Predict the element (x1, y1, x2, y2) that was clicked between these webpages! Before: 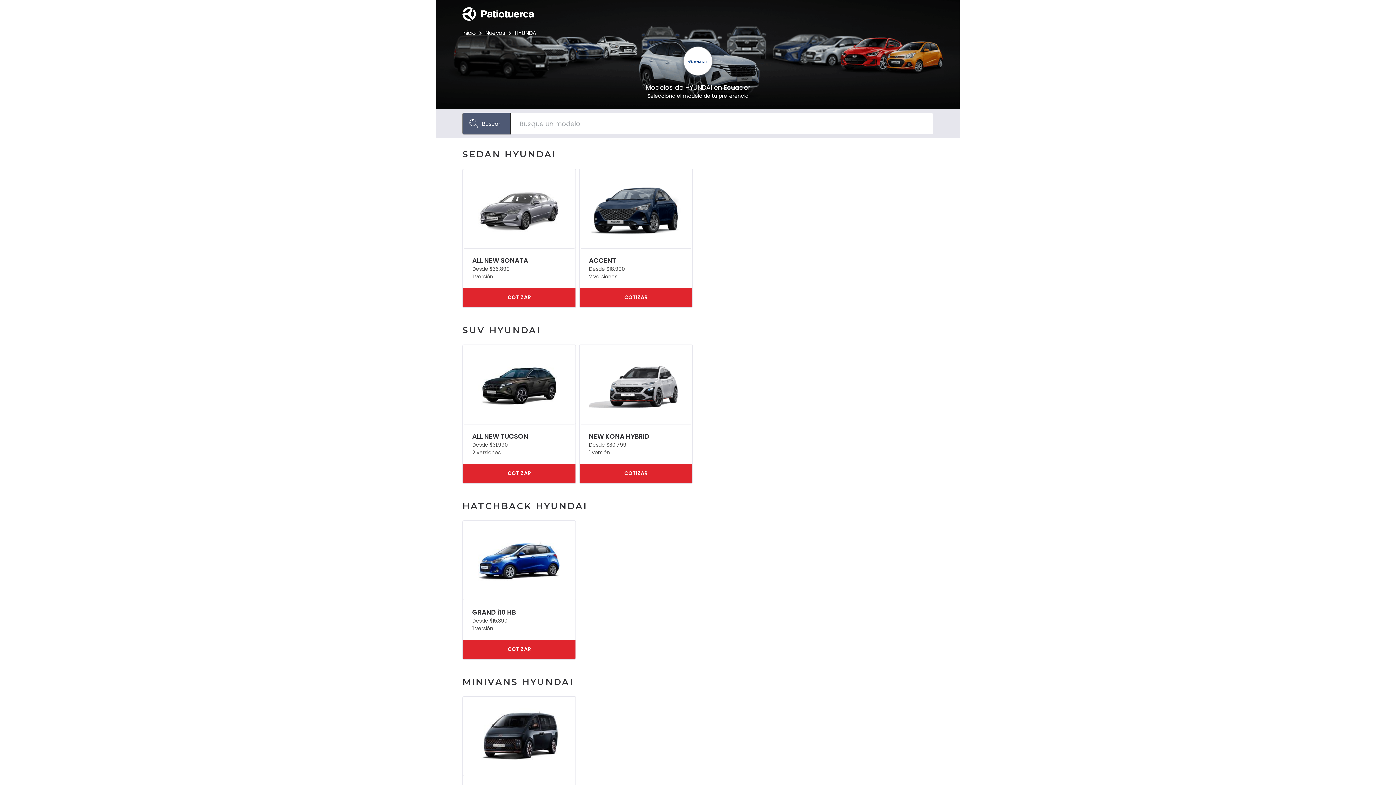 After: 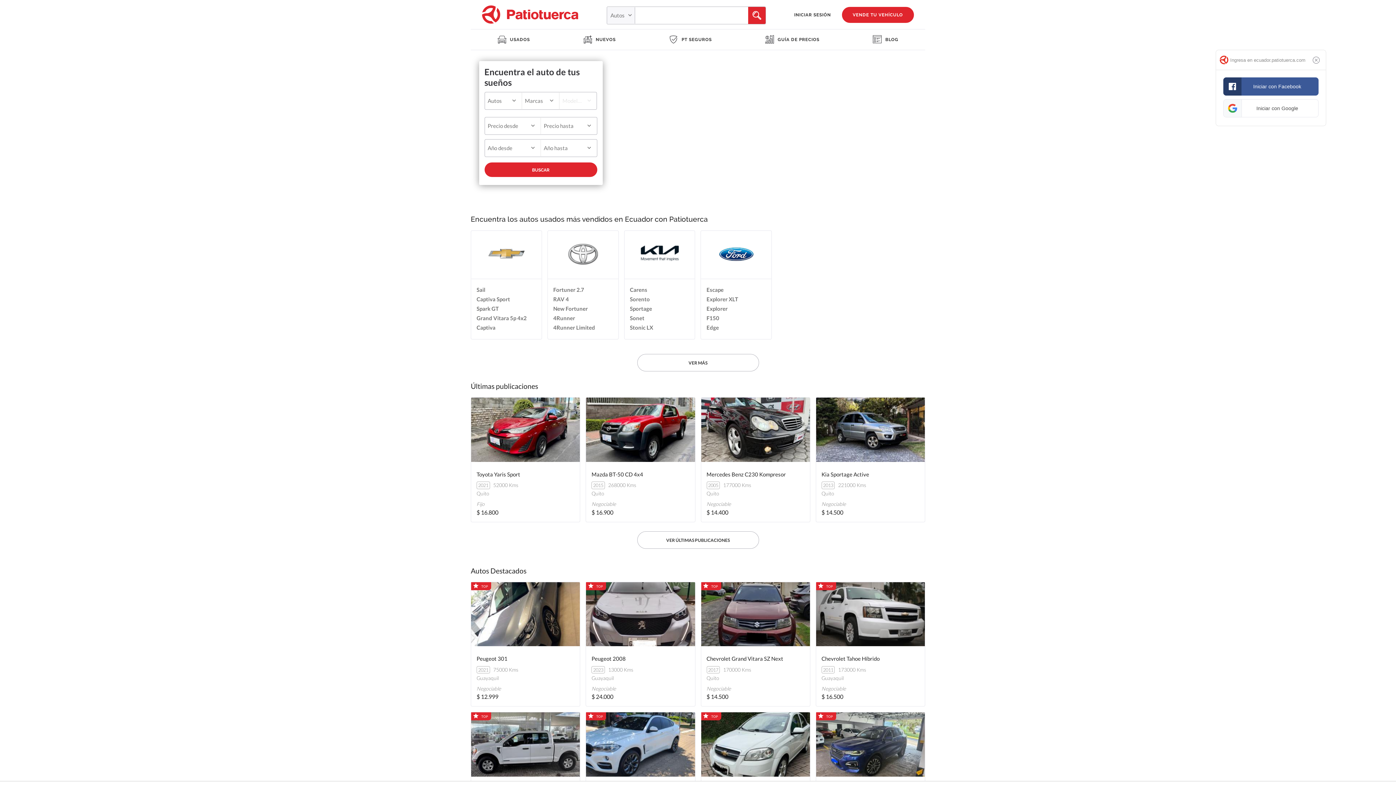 Action: bbox: (462, 7, 533, 22)